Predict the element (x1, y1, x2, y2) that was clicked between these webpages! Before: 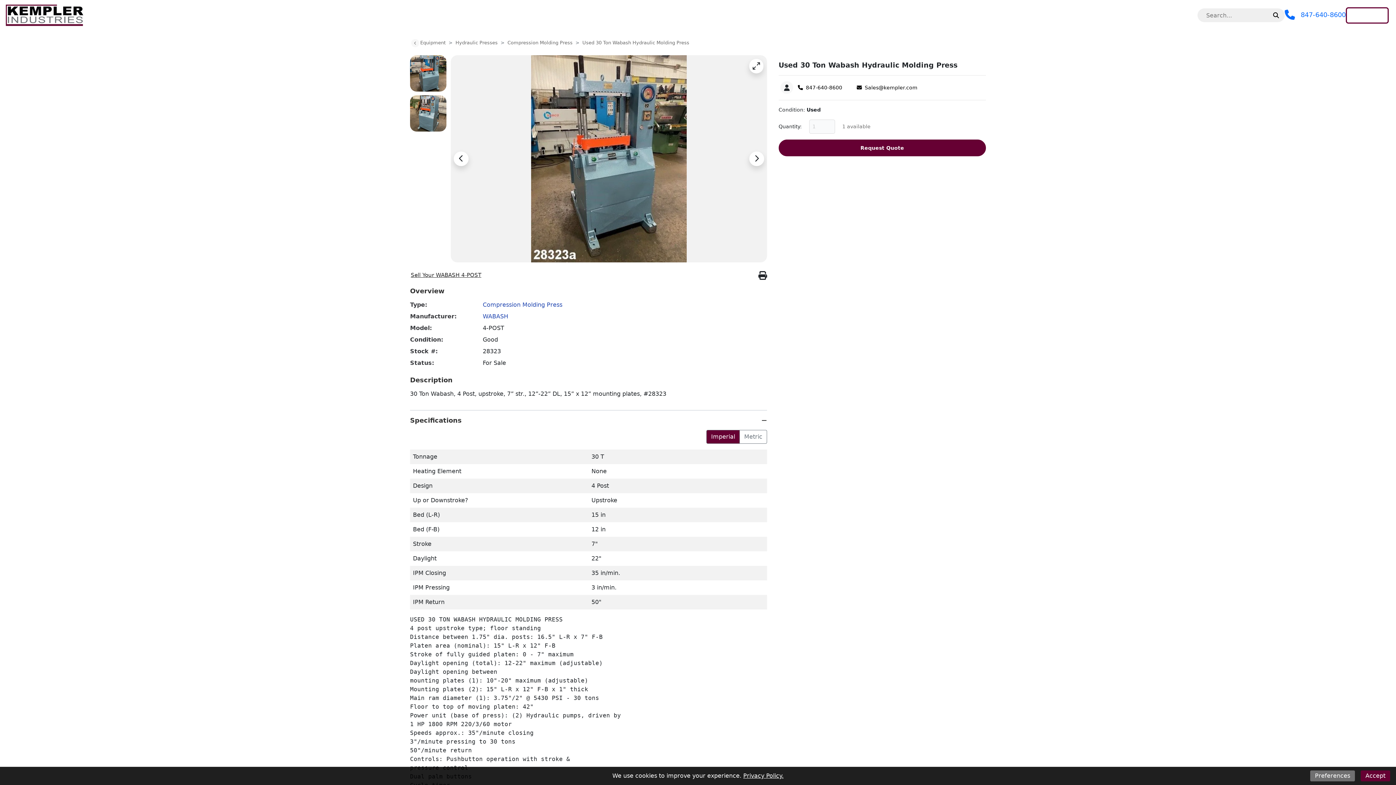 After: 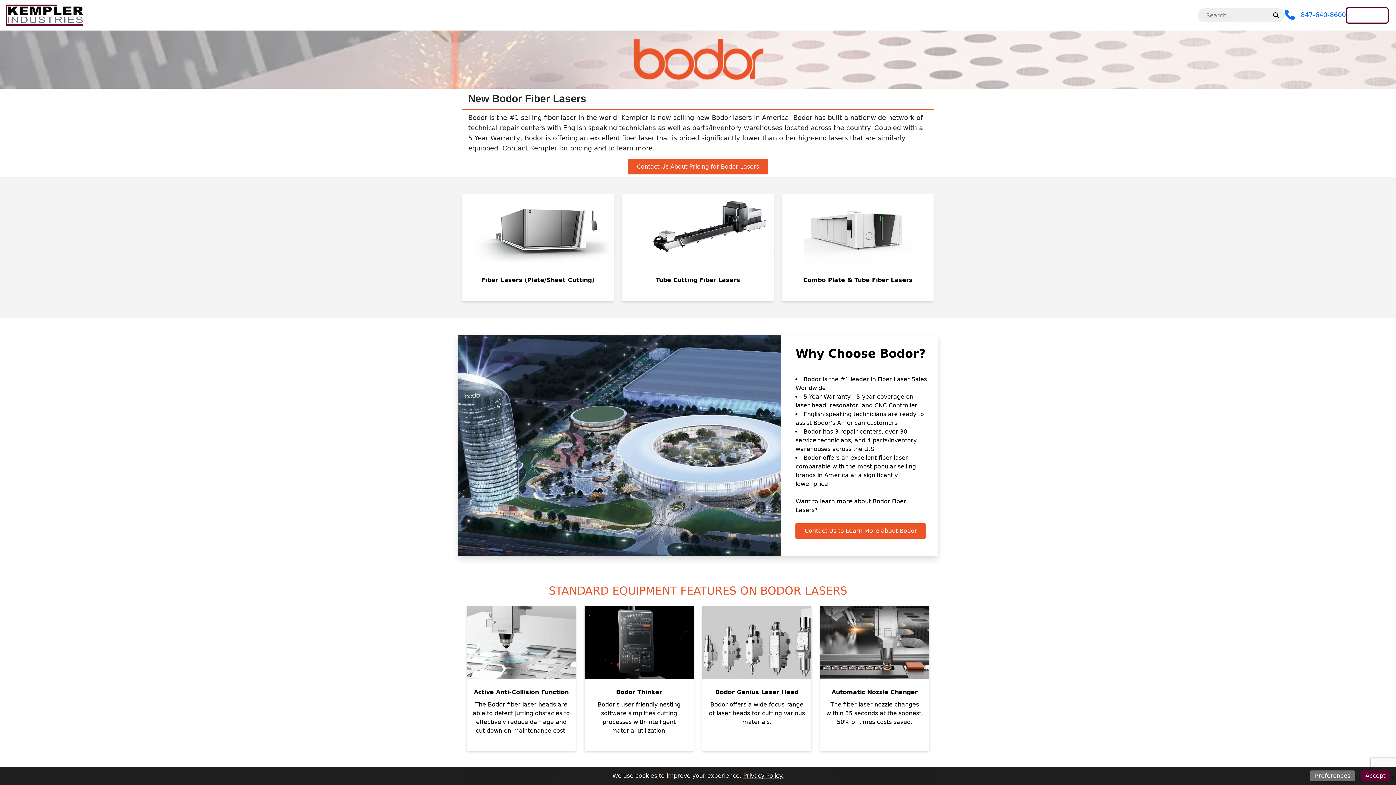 Action: label: New Fiber Lasers bbox: (259, 8, 315, 22)